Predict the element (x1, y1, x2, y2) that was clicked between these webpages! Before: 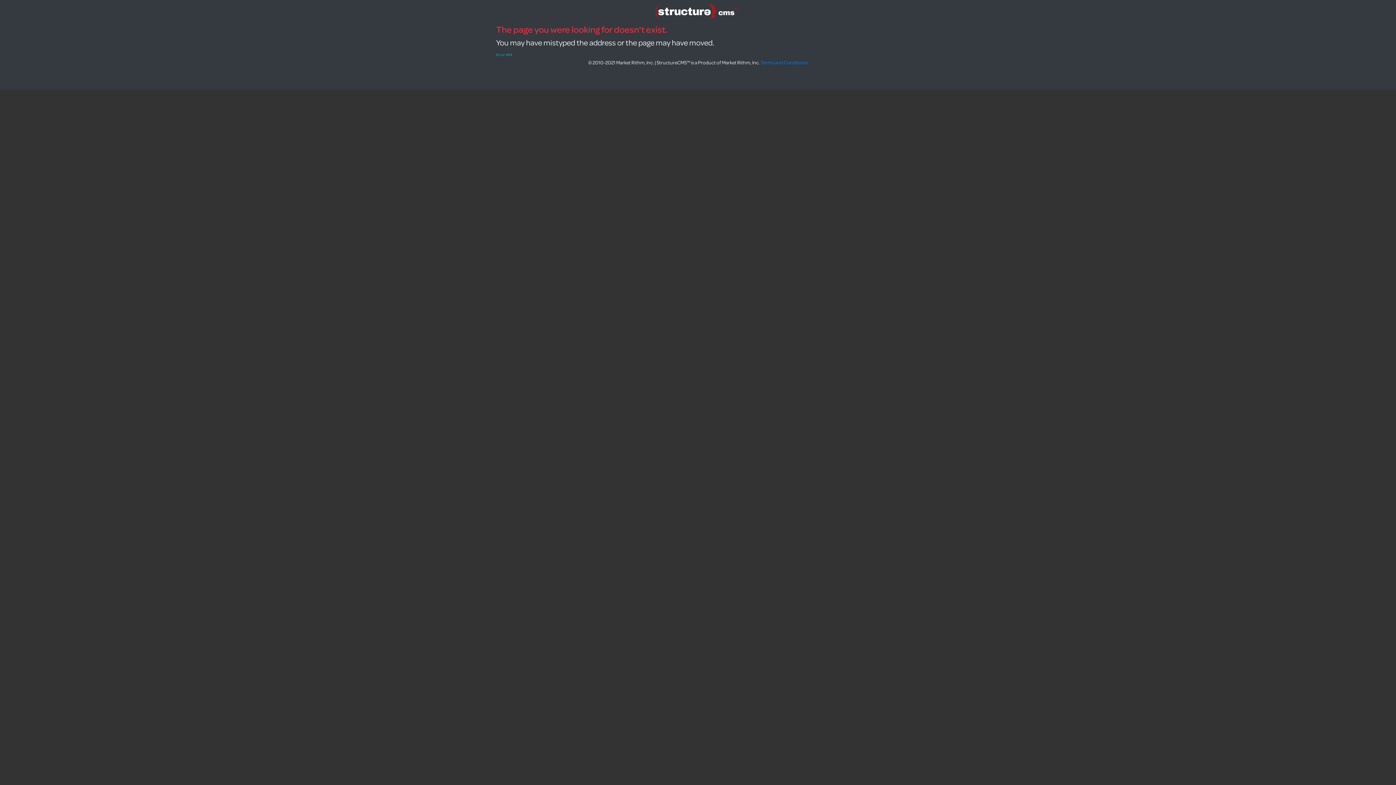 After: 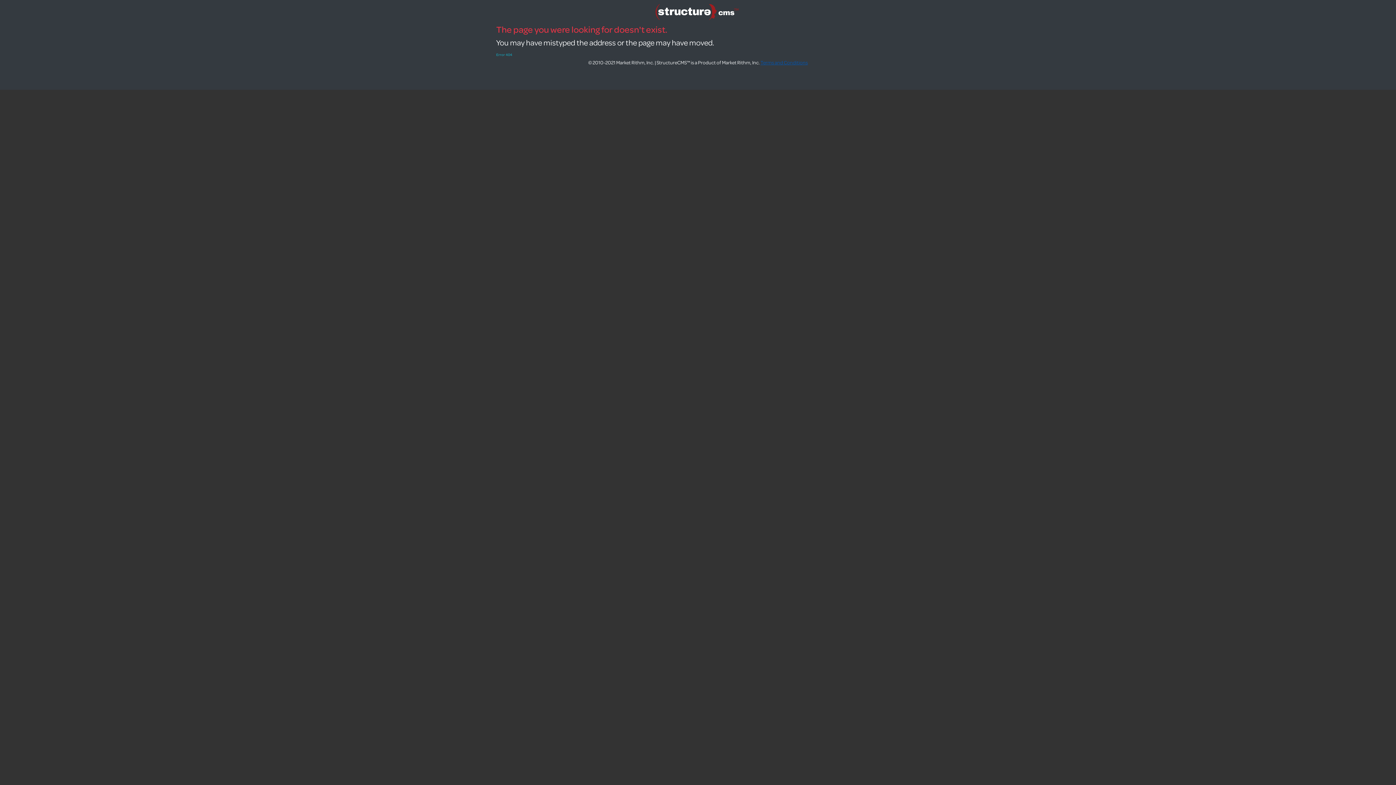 Action: bbox: (760, 58, 808, 65) label: Terms and Conditions